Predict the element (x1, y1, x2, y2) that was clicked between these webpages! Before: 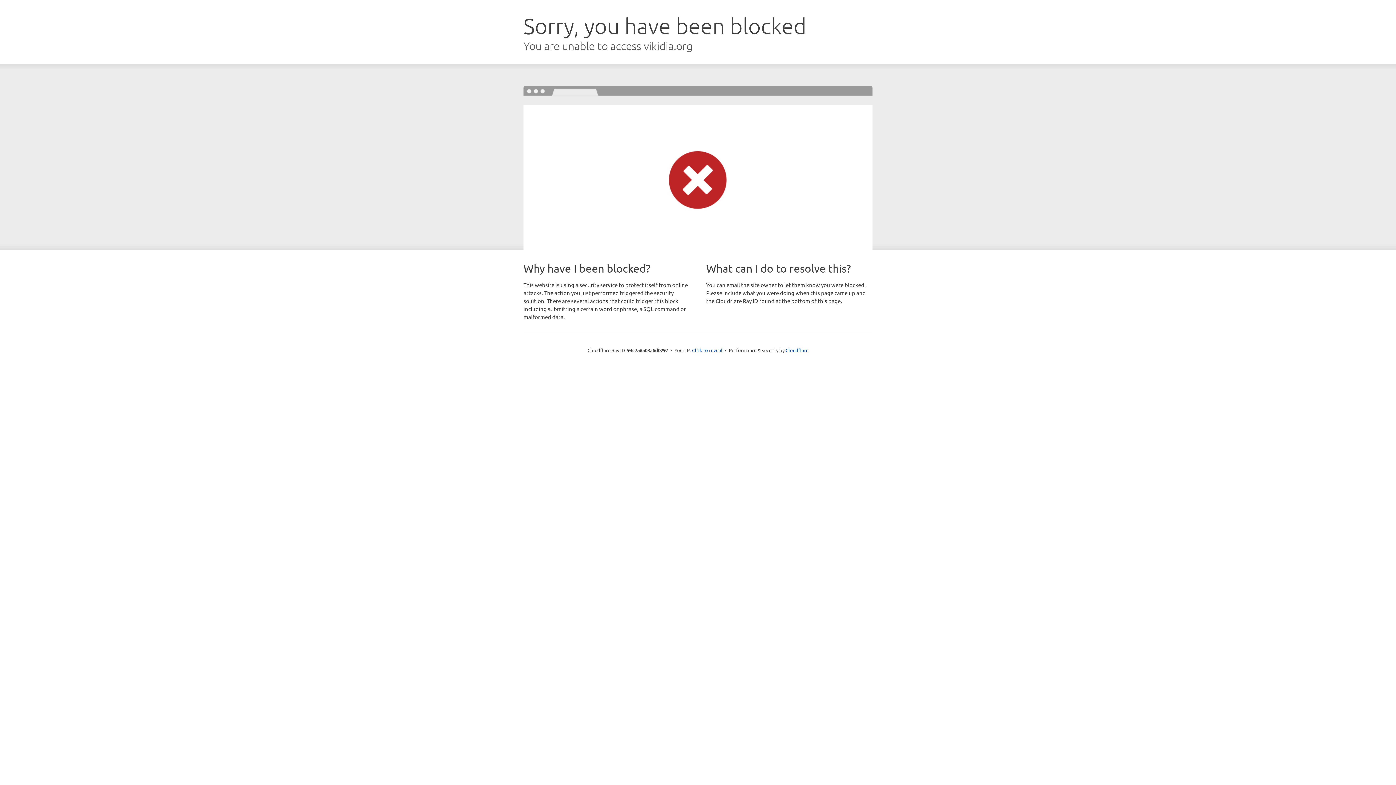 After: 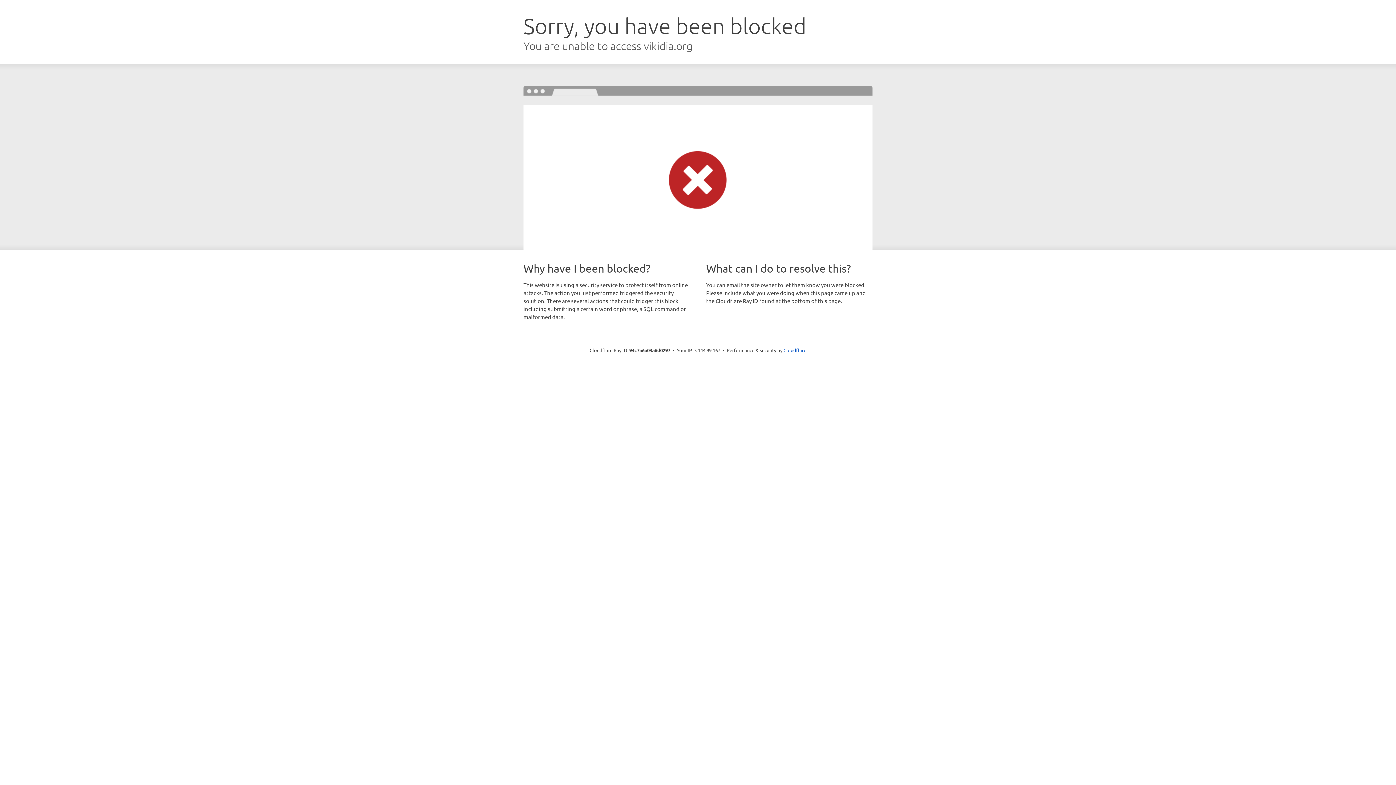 Action: bbox: (692, 346, 722, 353) label: Click to reveal